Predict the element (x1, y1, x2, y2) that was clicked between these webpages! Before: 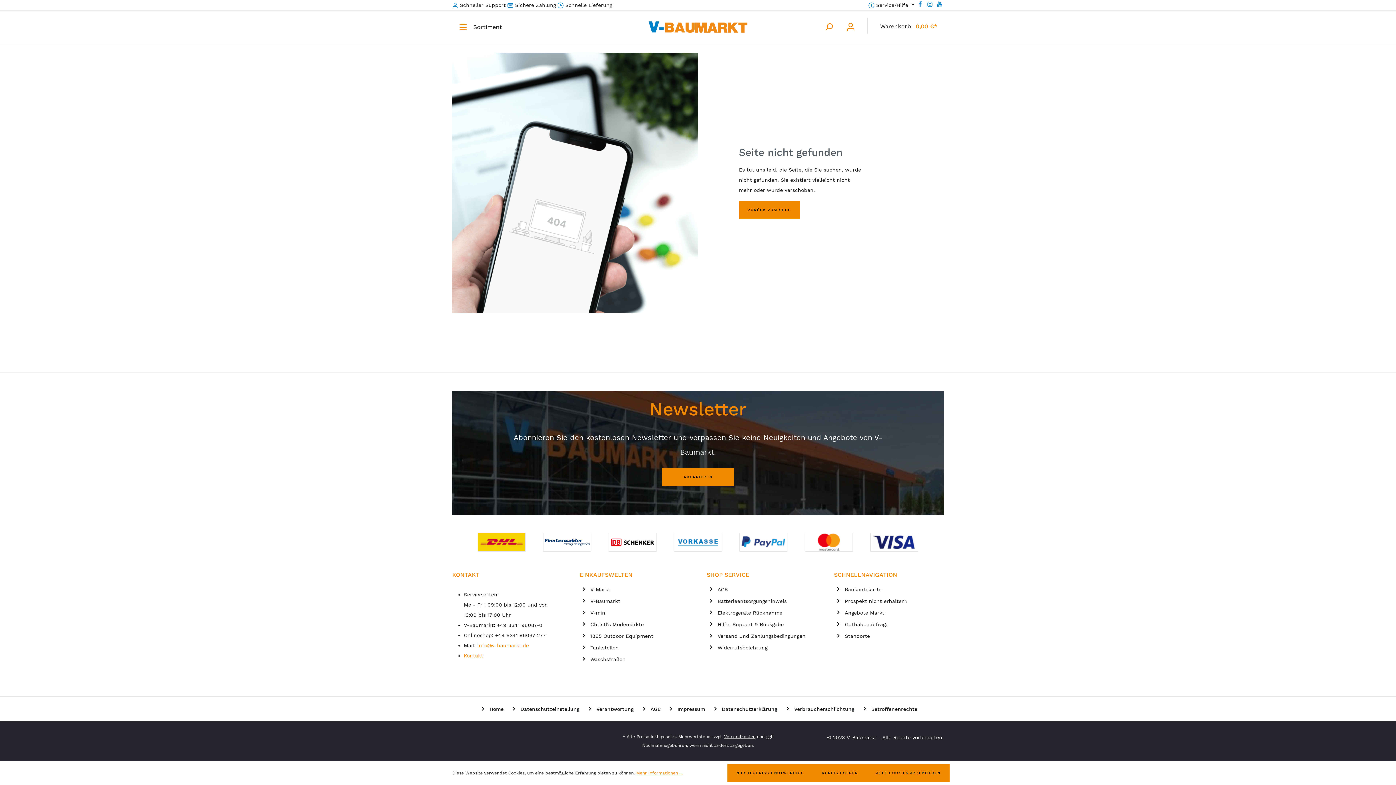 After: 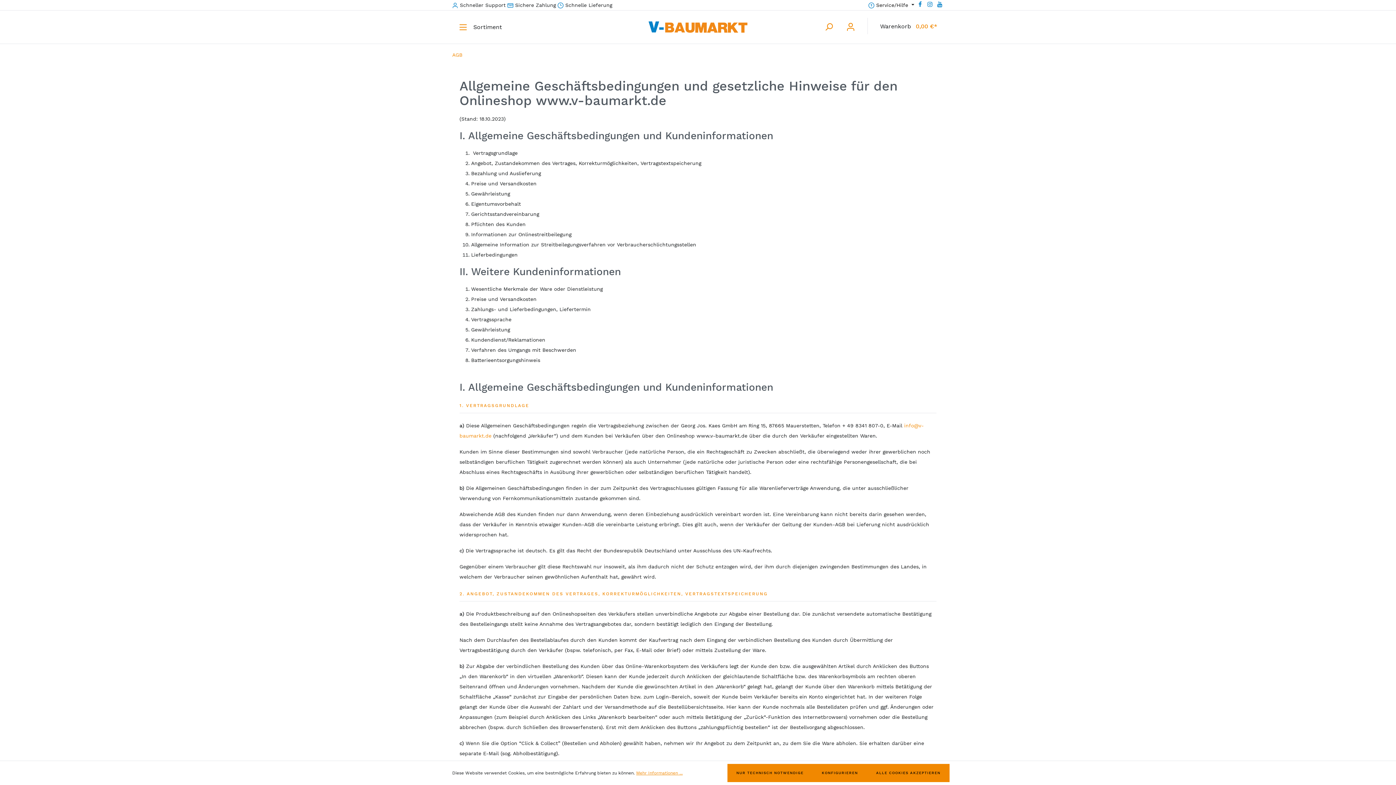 Action: bbox: (639, 702, 660, 716) label: AGB